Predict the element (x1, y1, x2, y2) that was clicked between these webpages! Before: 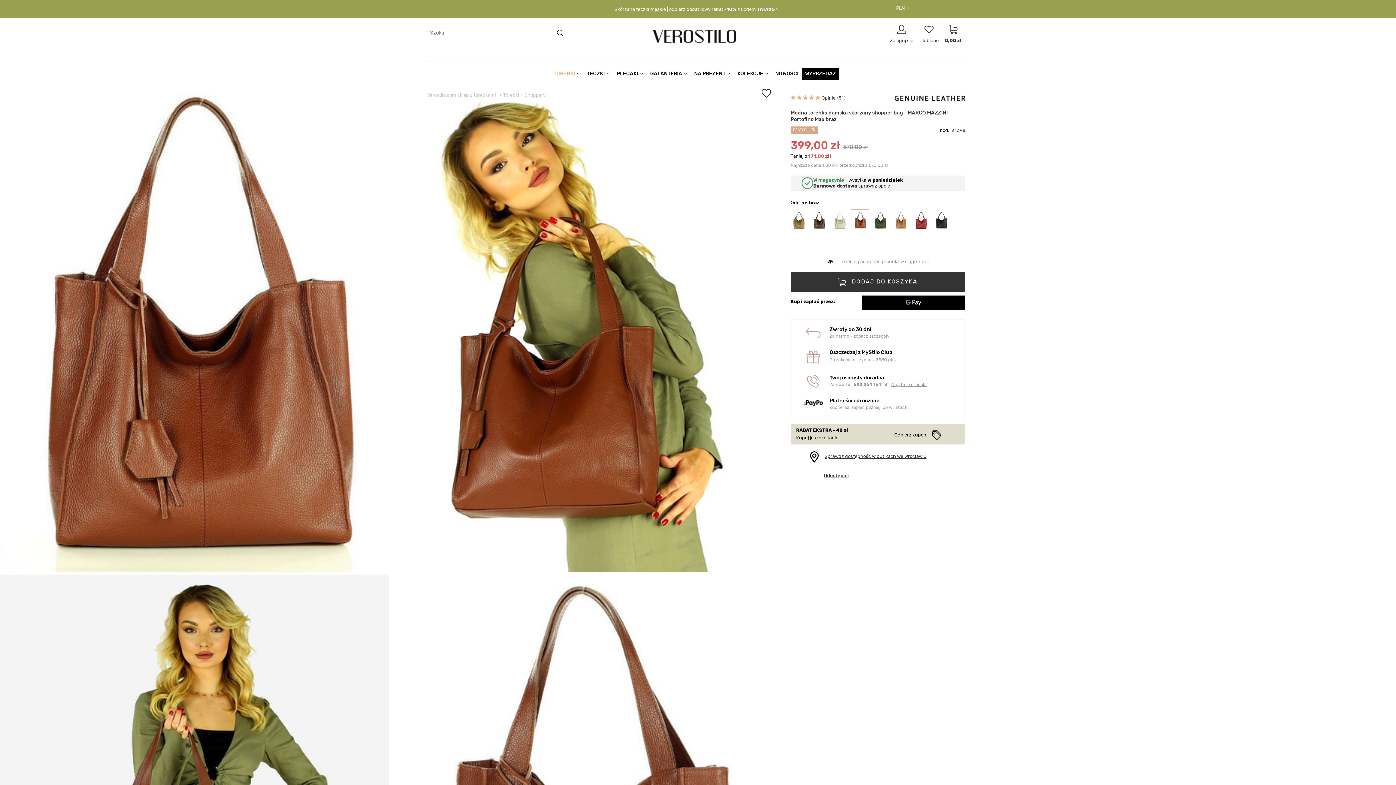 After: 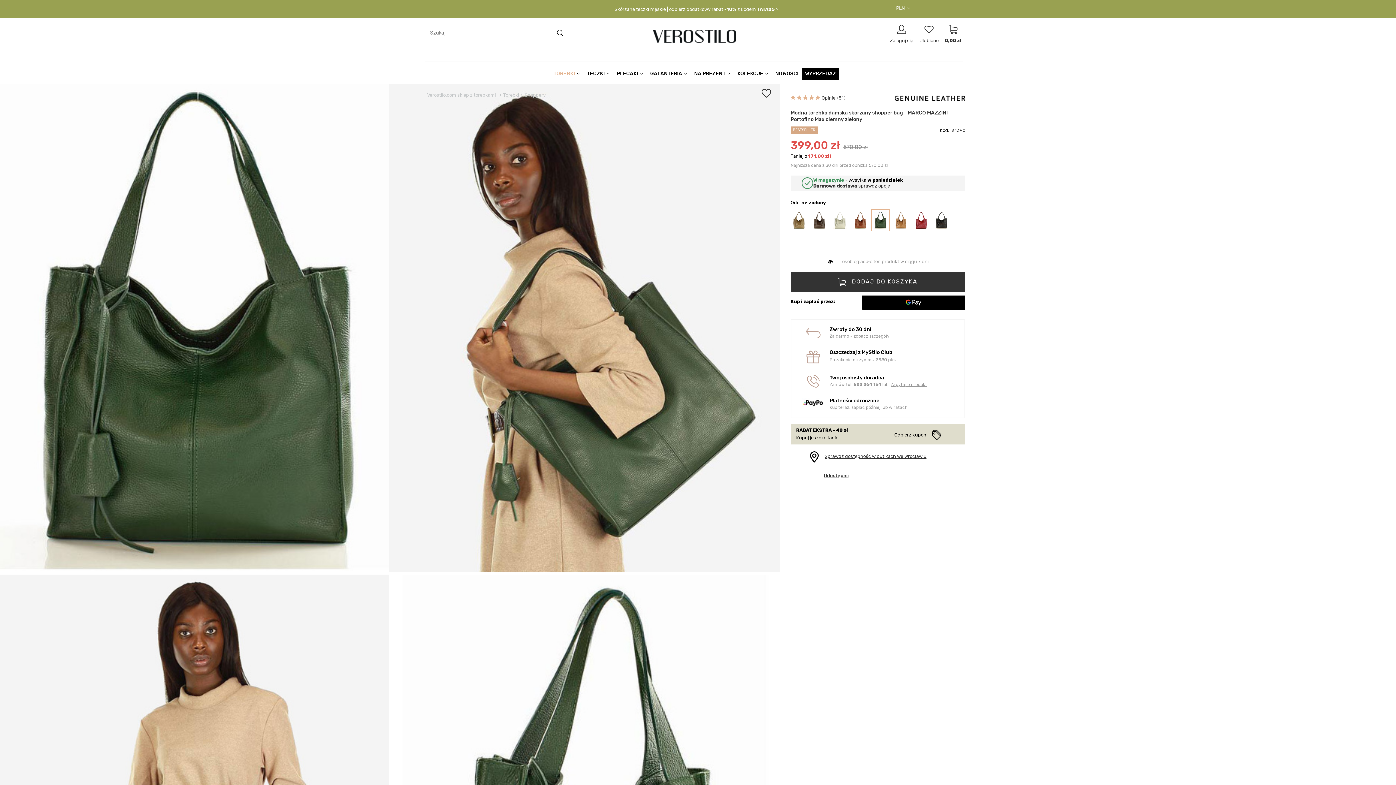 Action: bbox: (871, 209, 889, 231)